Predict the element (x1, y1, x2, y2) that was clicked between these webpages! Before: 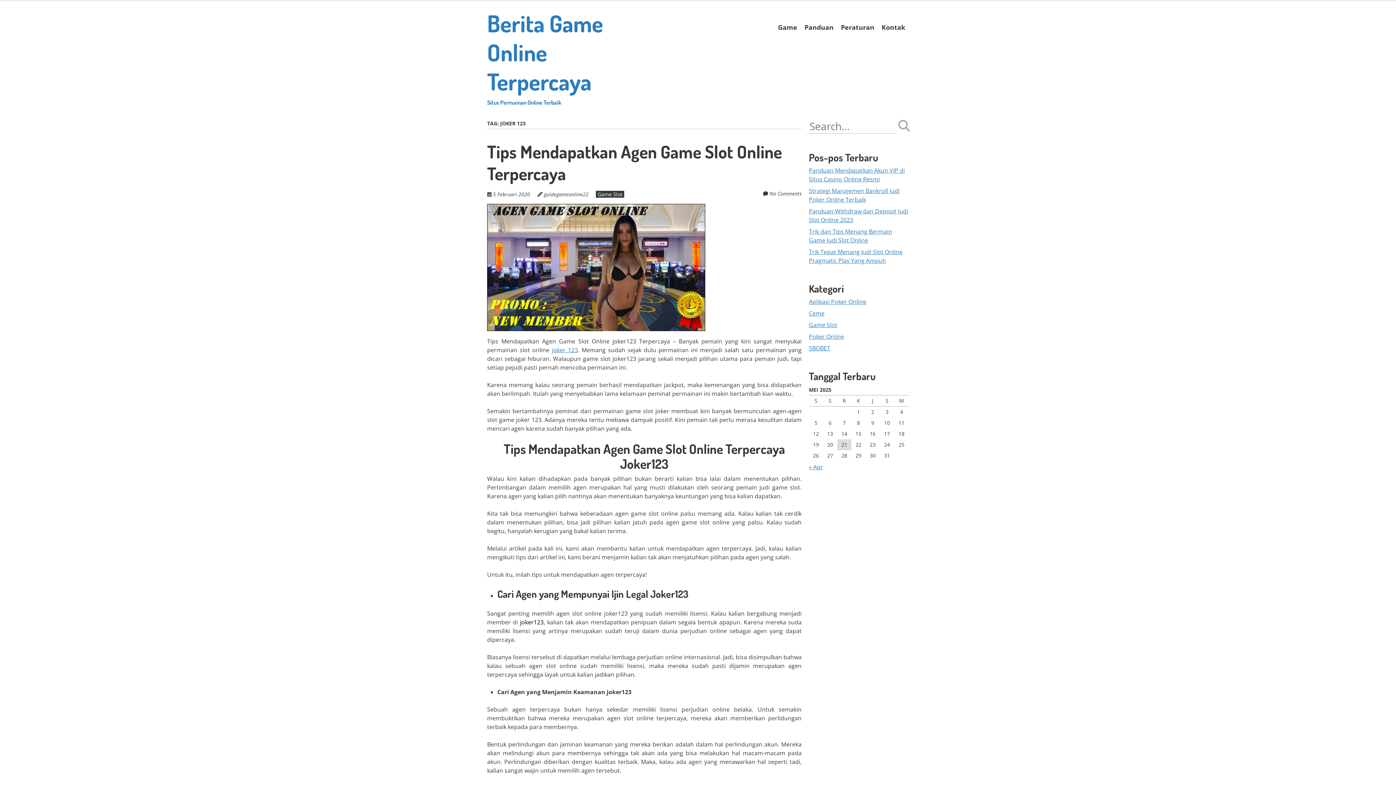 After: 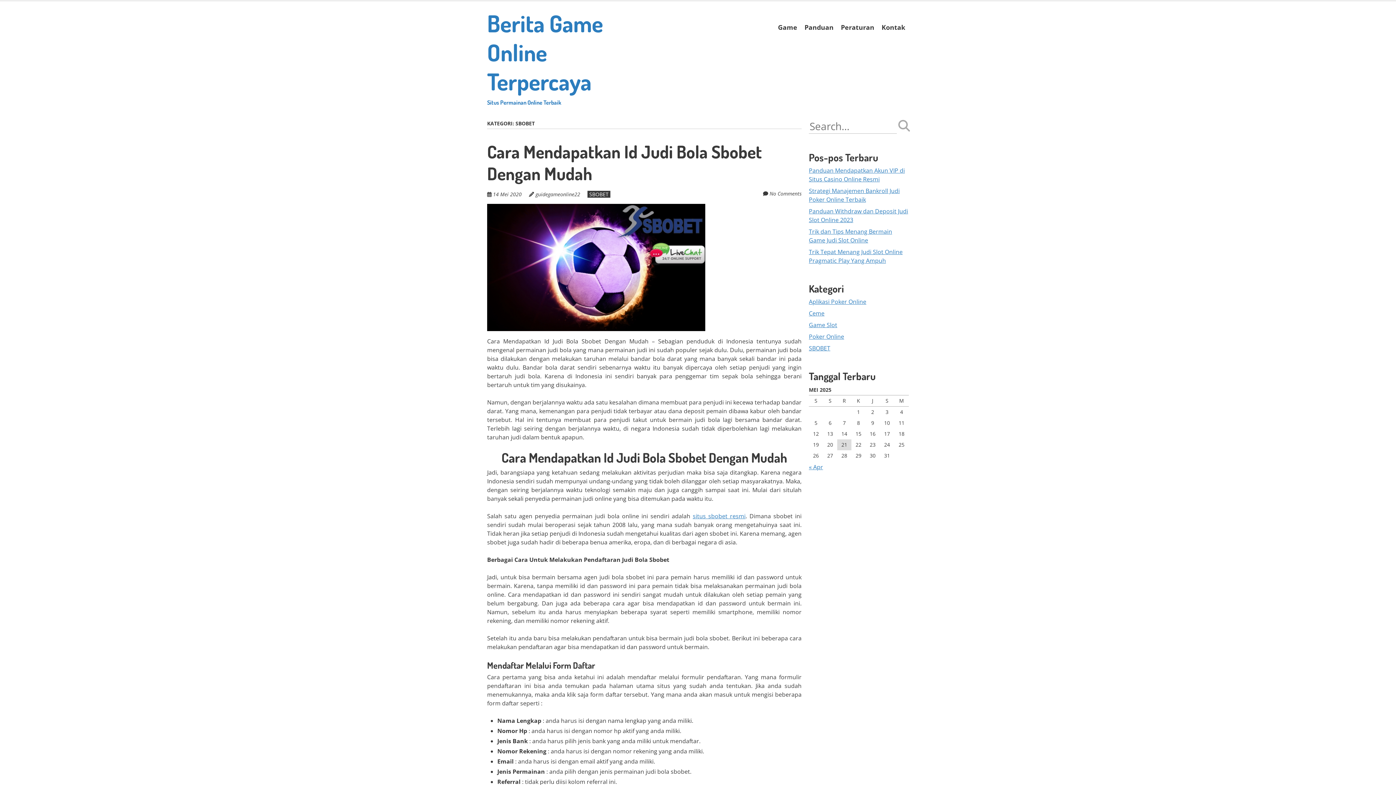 Action: label: SBOBET bbox: (809, 344, 830, 352)